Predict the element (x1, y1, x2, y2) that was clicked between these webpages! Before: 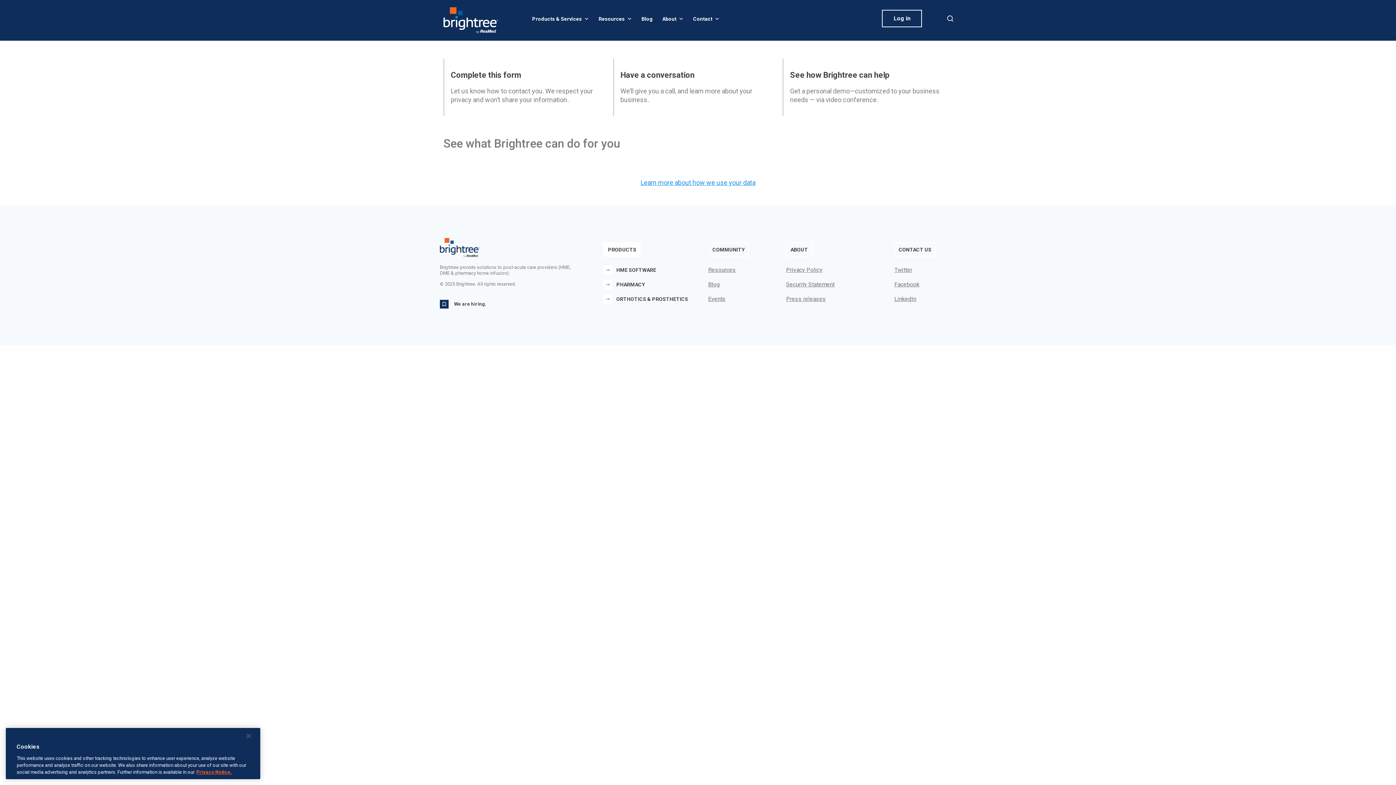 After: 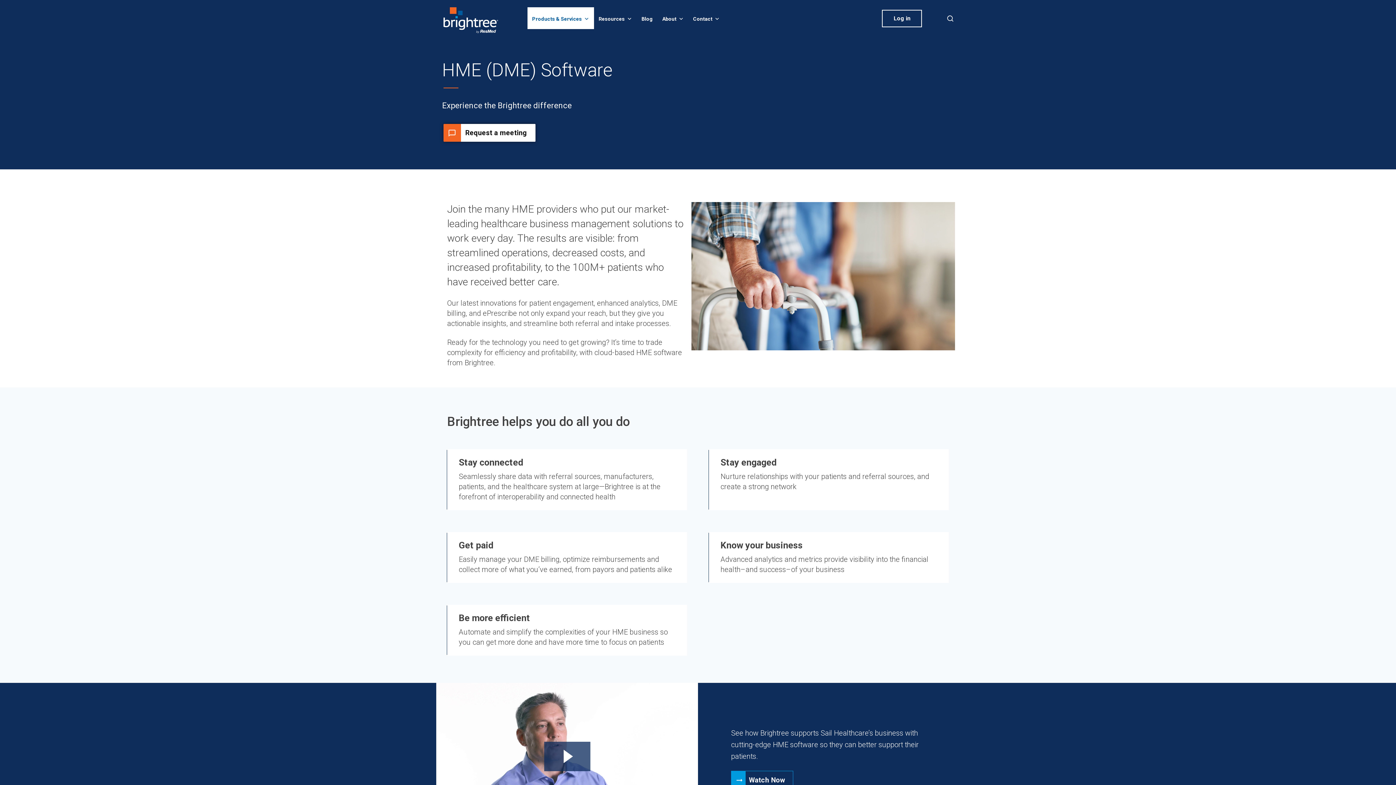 Action: label: hme-dme-software bbox: (603, 265, 701, 274)